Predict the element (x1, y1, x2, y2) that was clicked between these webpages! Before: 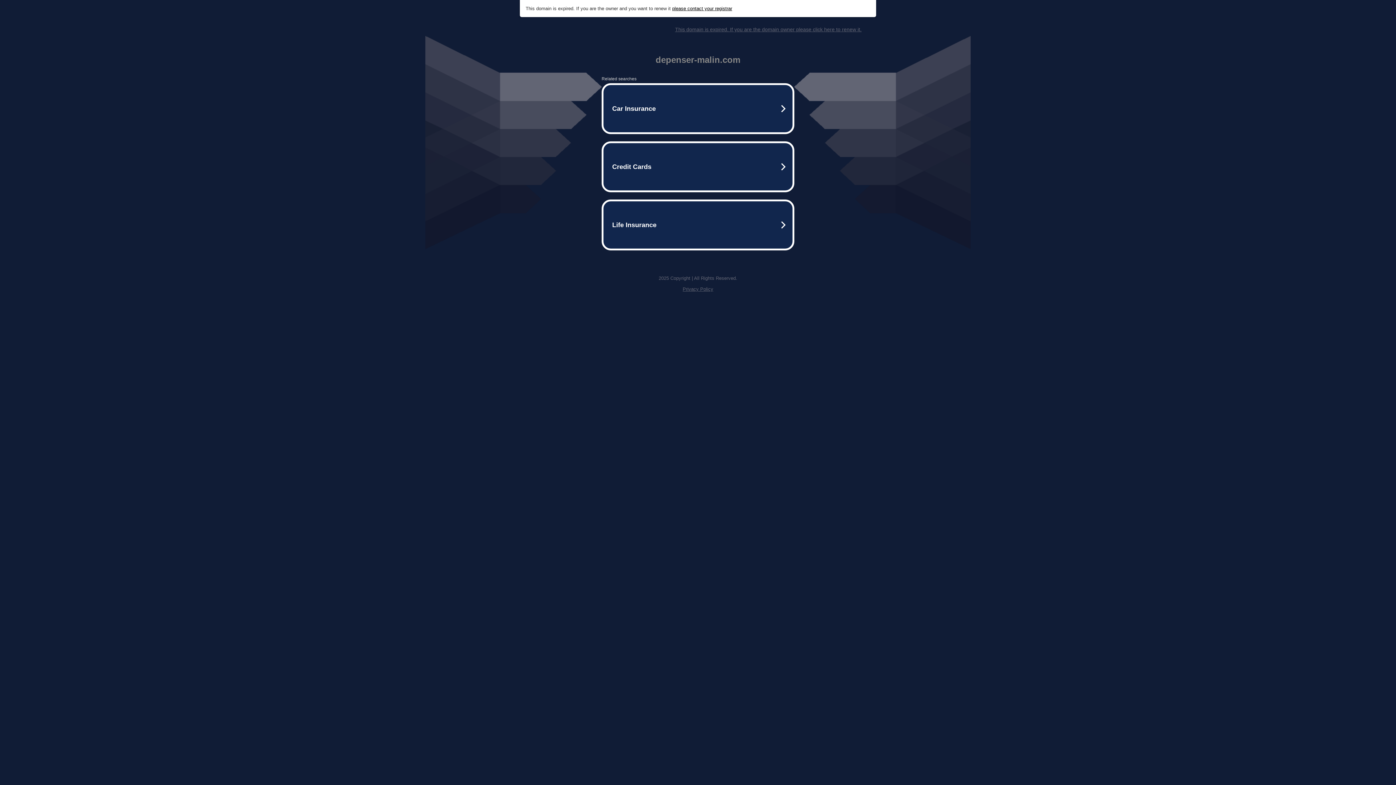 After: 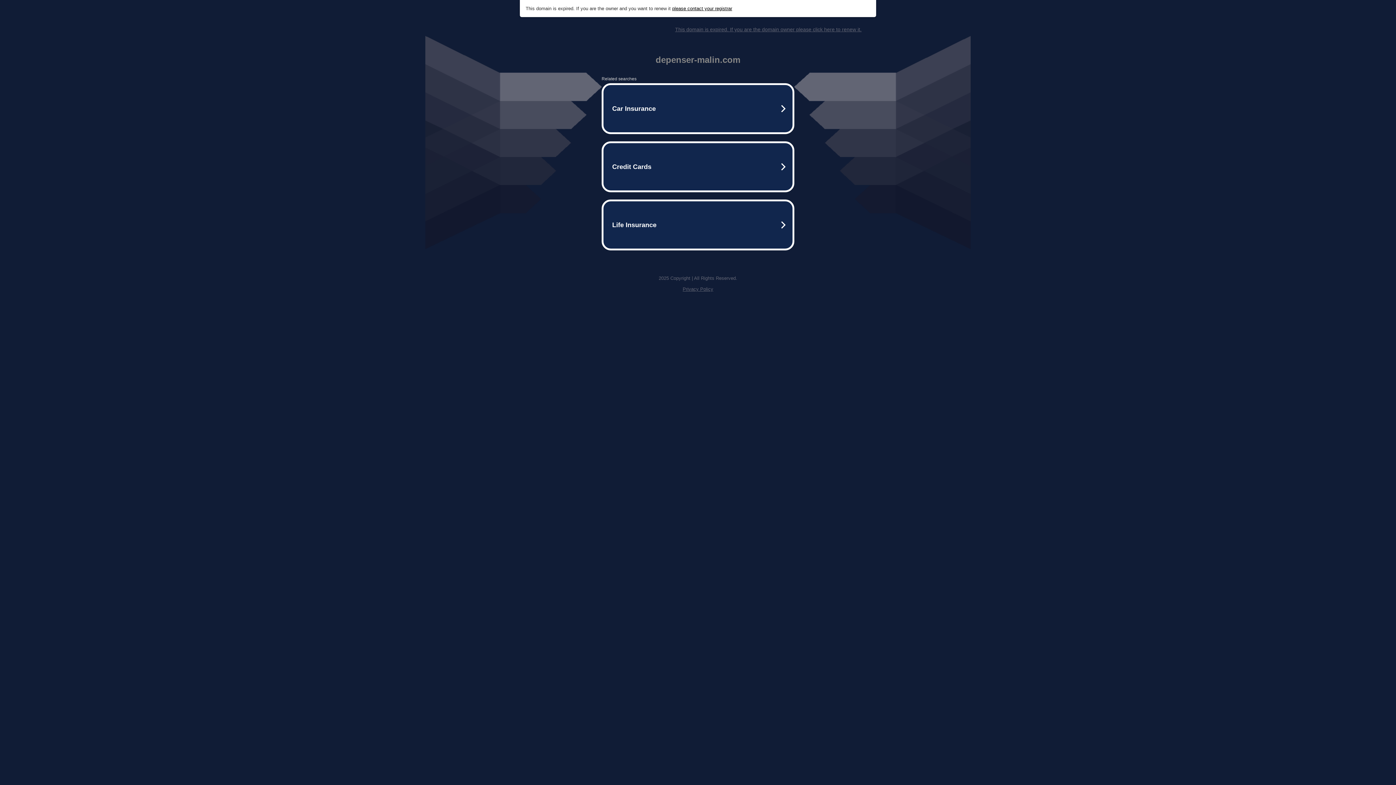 Action: bbox: (675, 26, 861, 32) label: This domain is expired. If you are the domain owner please click here to renew it.